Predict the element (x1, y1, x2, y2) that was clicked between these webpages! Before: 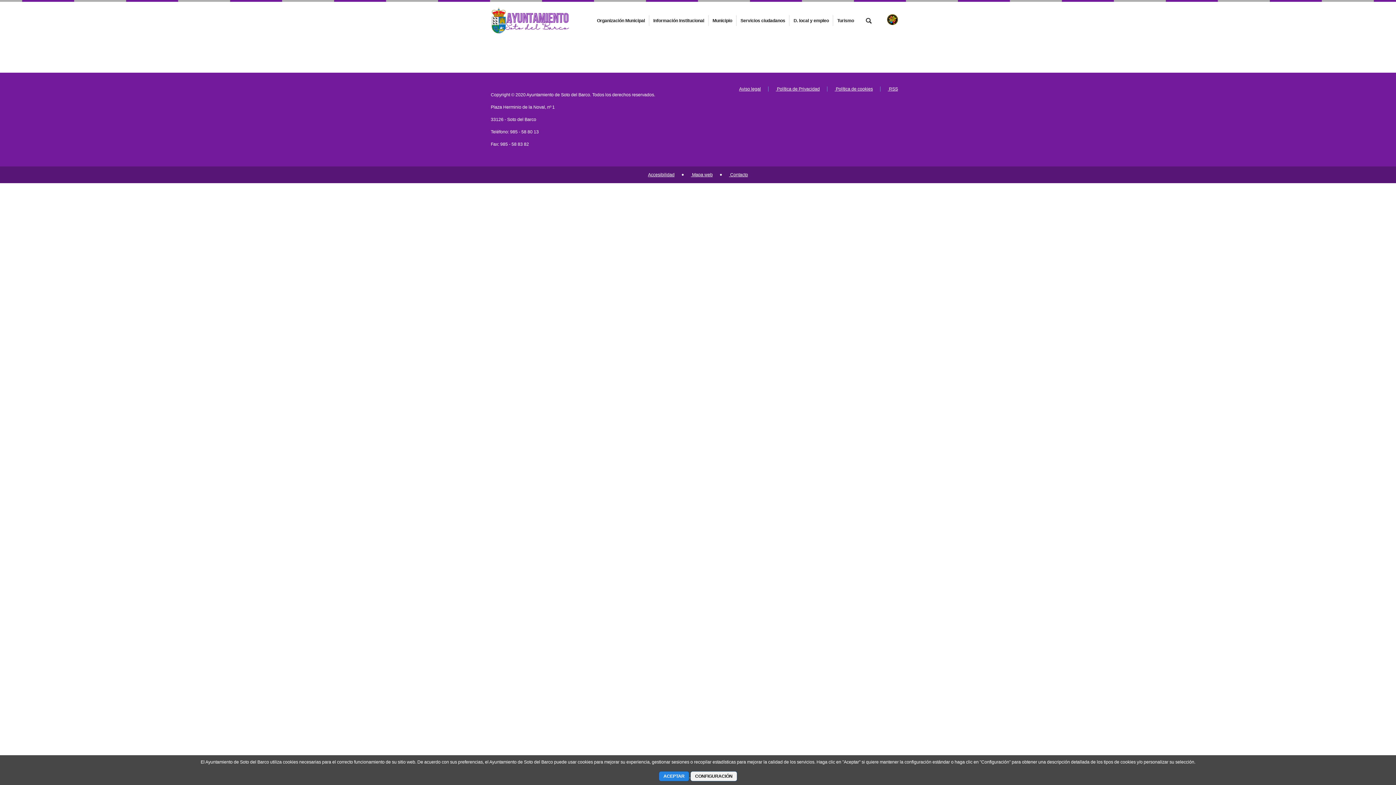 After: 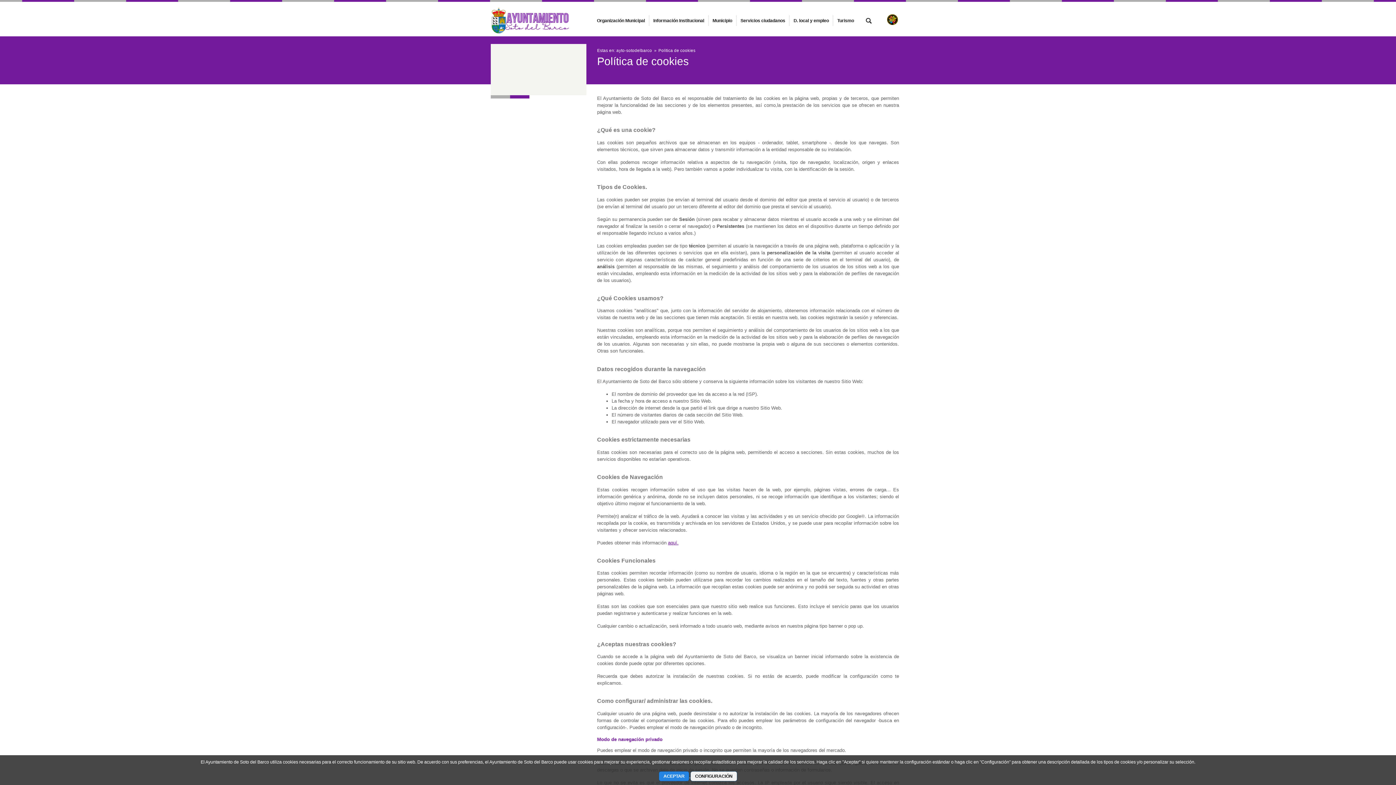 Action: label:  Política de cookies bbox: (834, 86, 873, 91)